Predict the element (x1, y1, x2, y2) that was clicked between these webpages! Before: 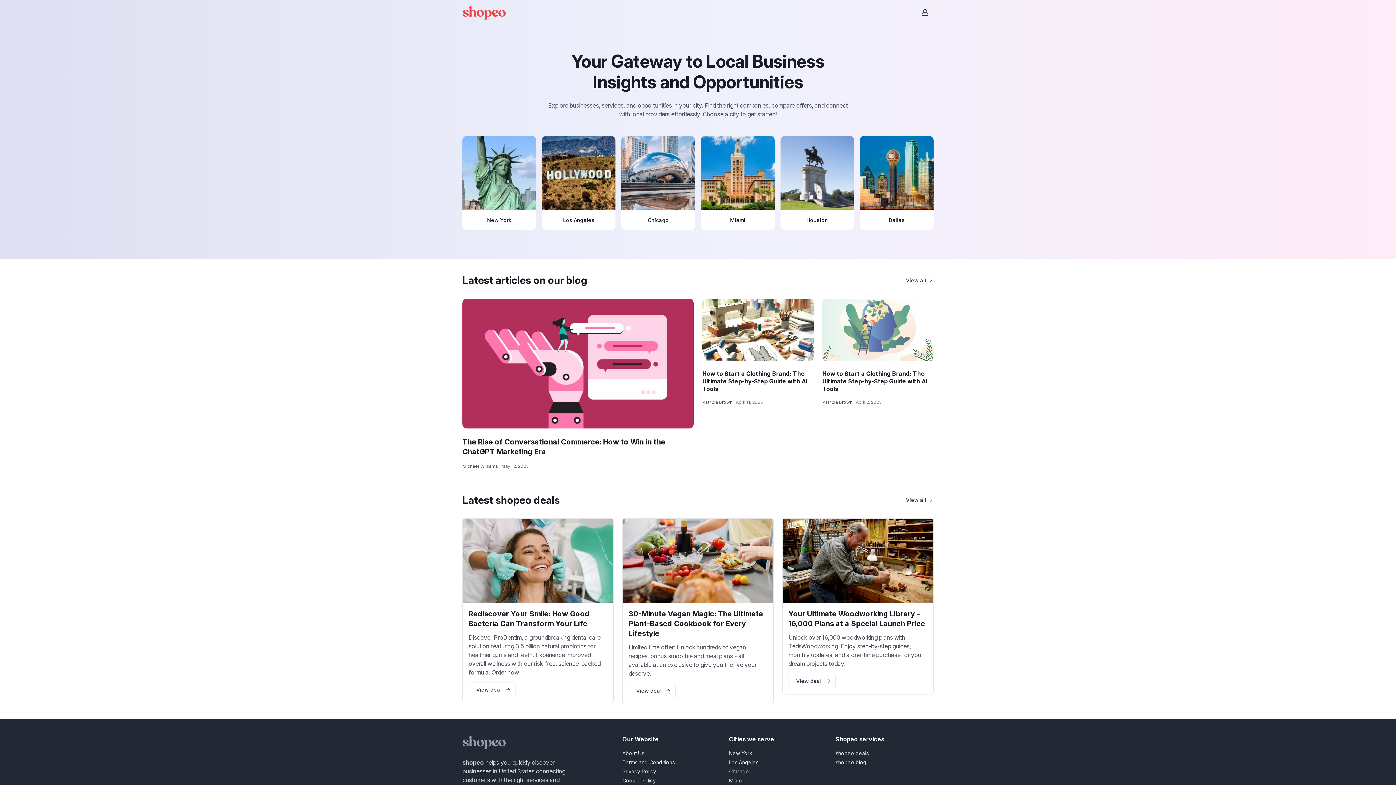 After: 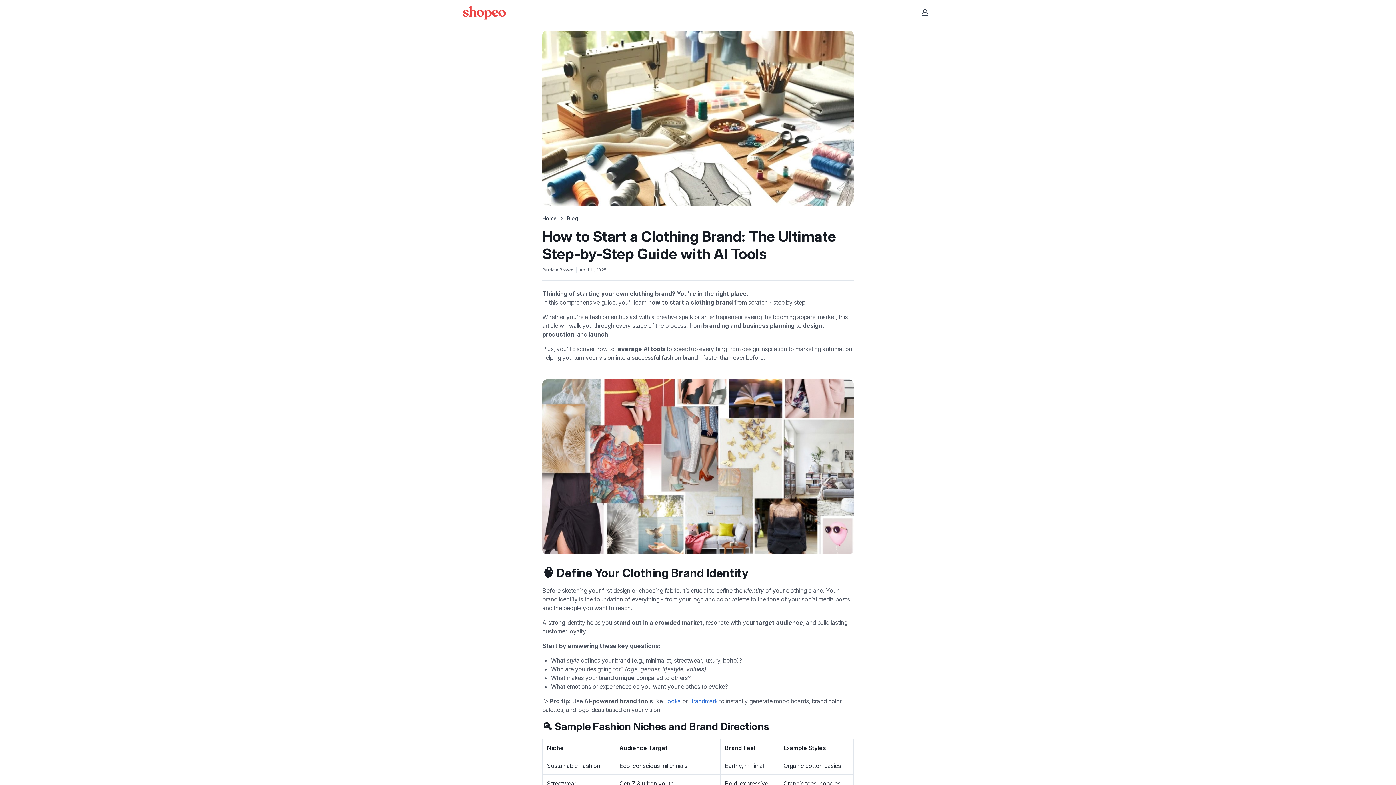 Action: label: How to Start a Clothing Brand: The Ultimate Step-by-Step Guide with AI Tools bbox: (702, 370, 807, 392)